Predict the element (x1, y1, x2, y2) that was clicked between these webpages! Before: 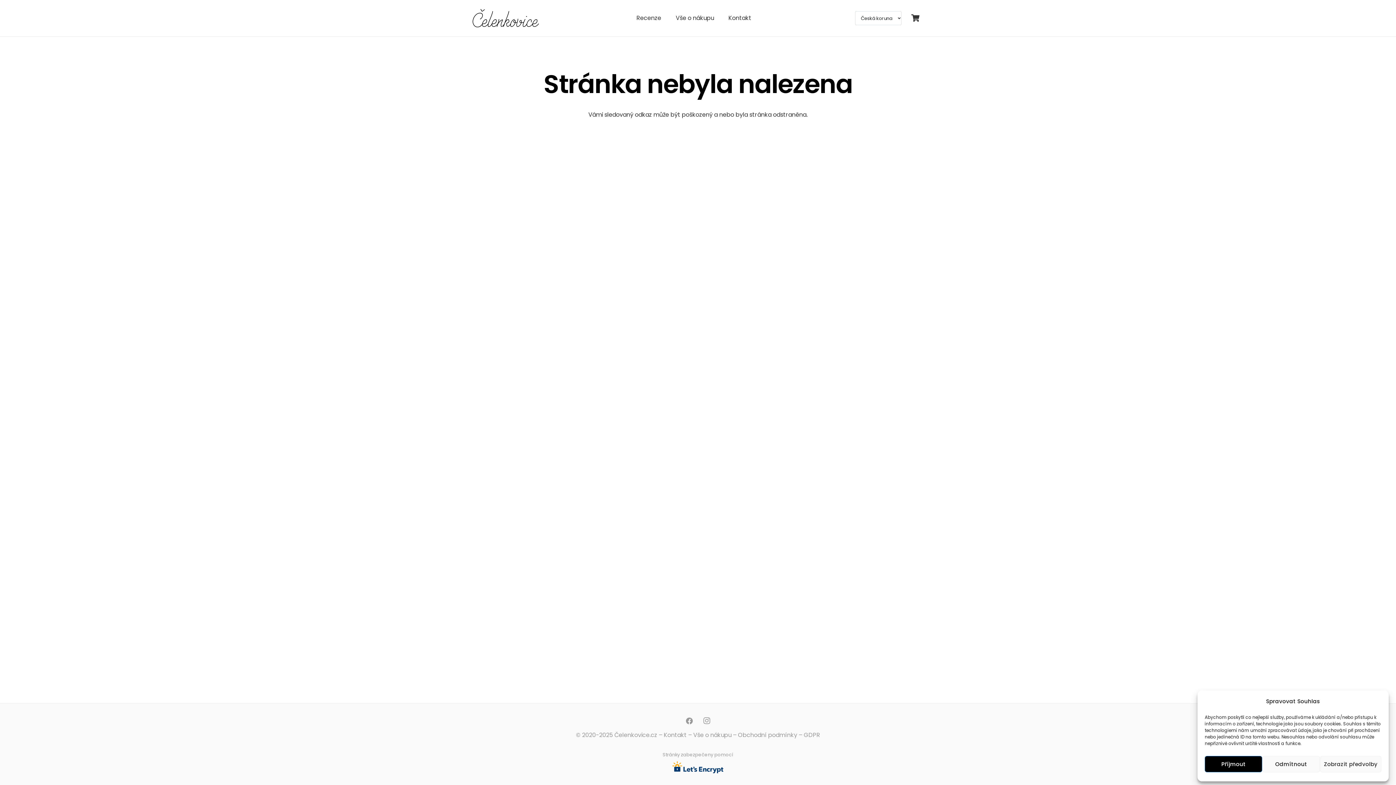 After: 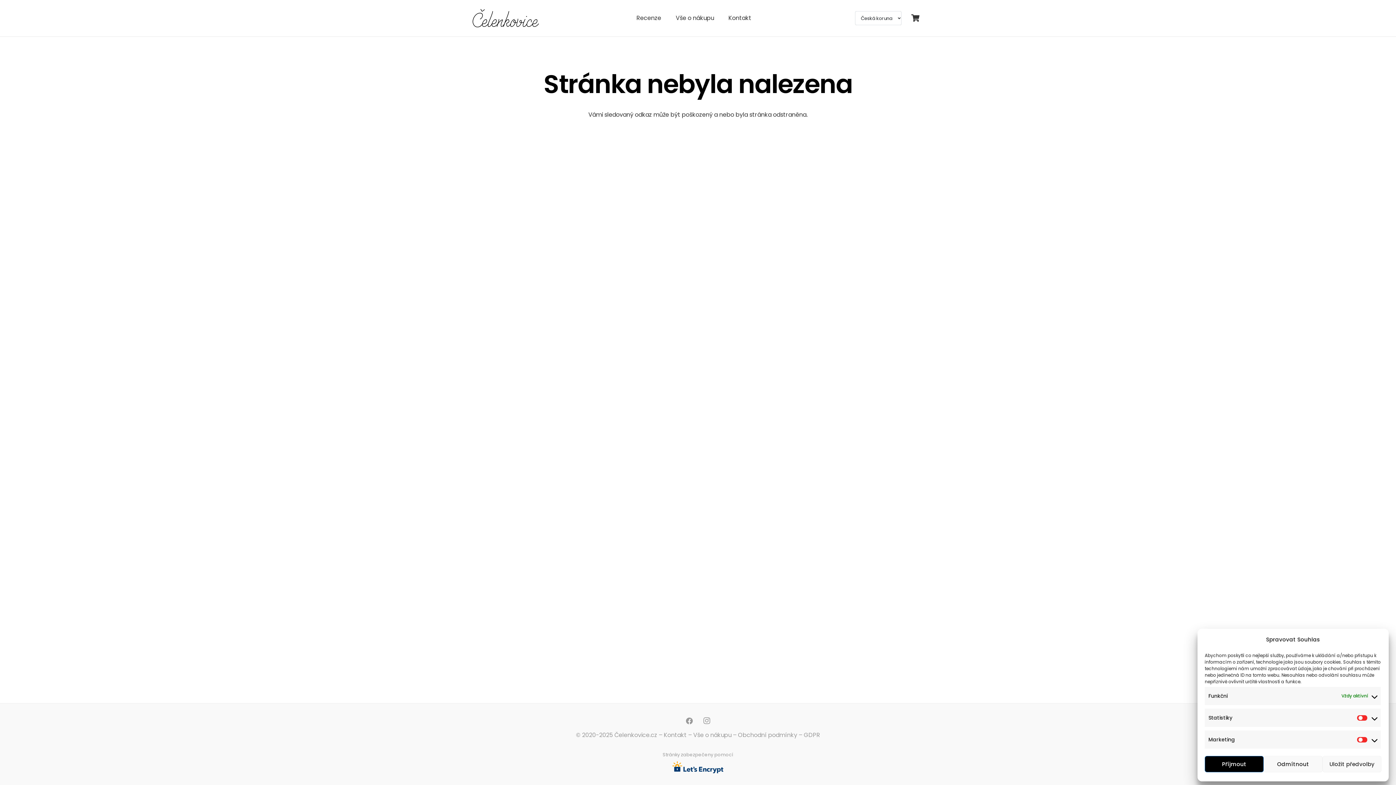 Action: label: Zobrazit předvolby bbox: (1320, 756, 1381, 772)